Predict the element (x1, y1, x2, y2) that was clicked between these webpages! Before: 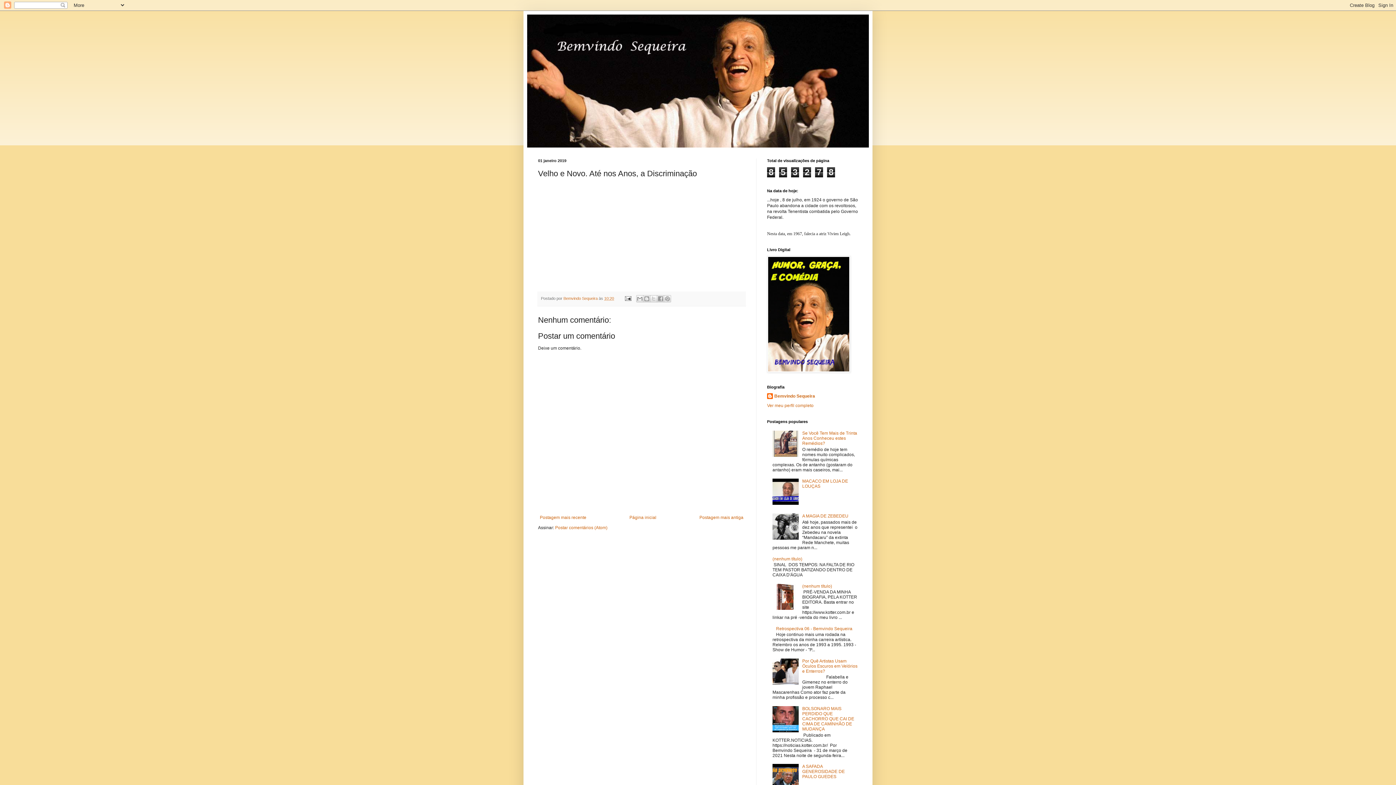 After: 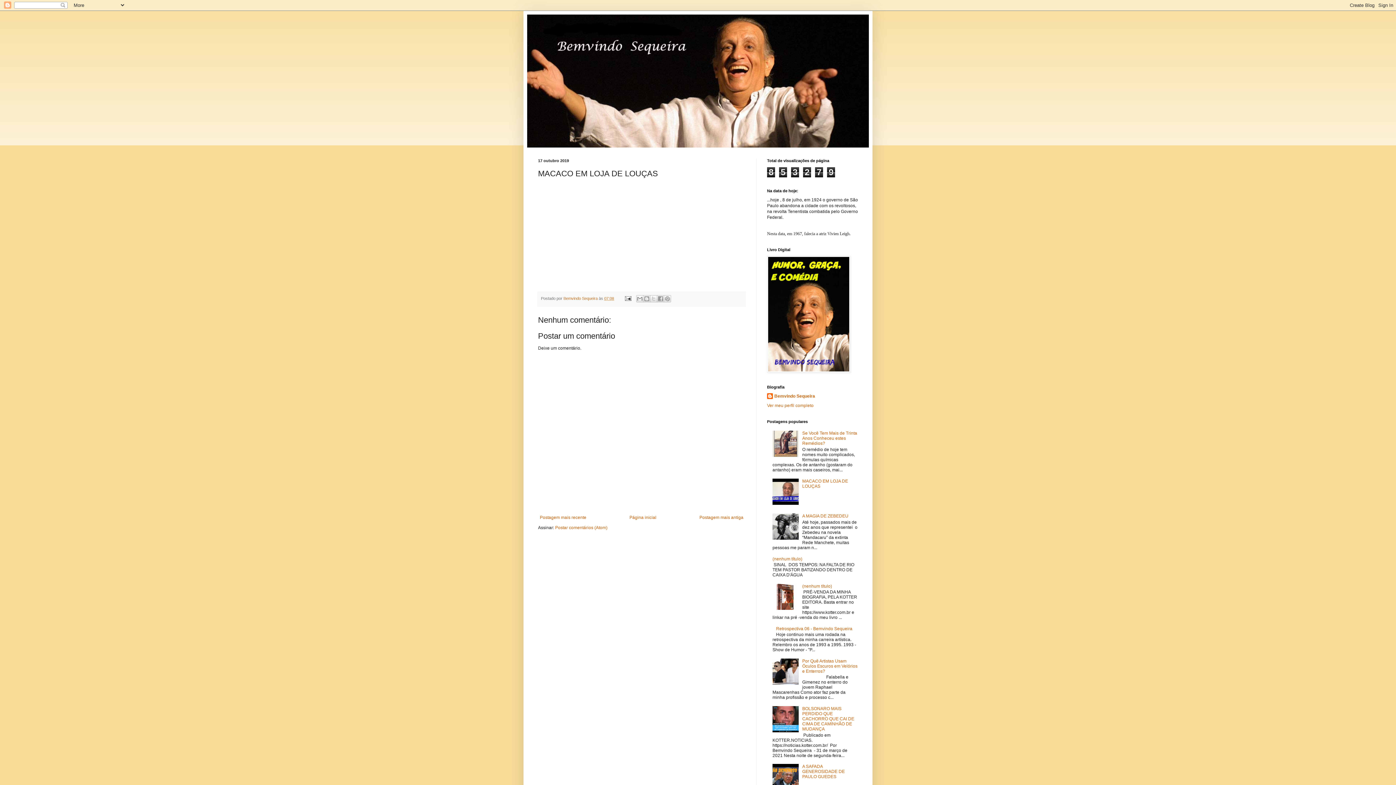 Action: label: MACACO EM LOJA DE LOUÇAS bbox: (802, 478, 848, 488)